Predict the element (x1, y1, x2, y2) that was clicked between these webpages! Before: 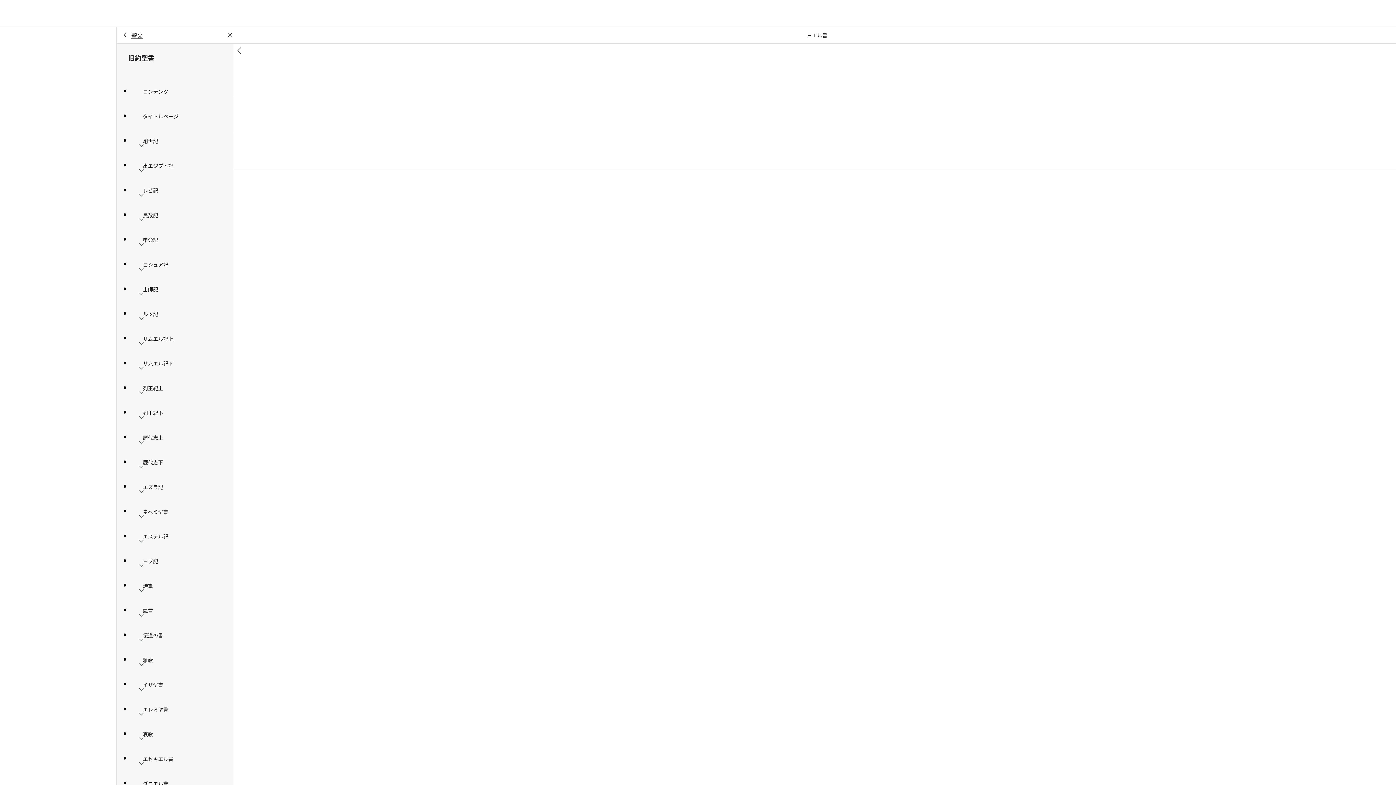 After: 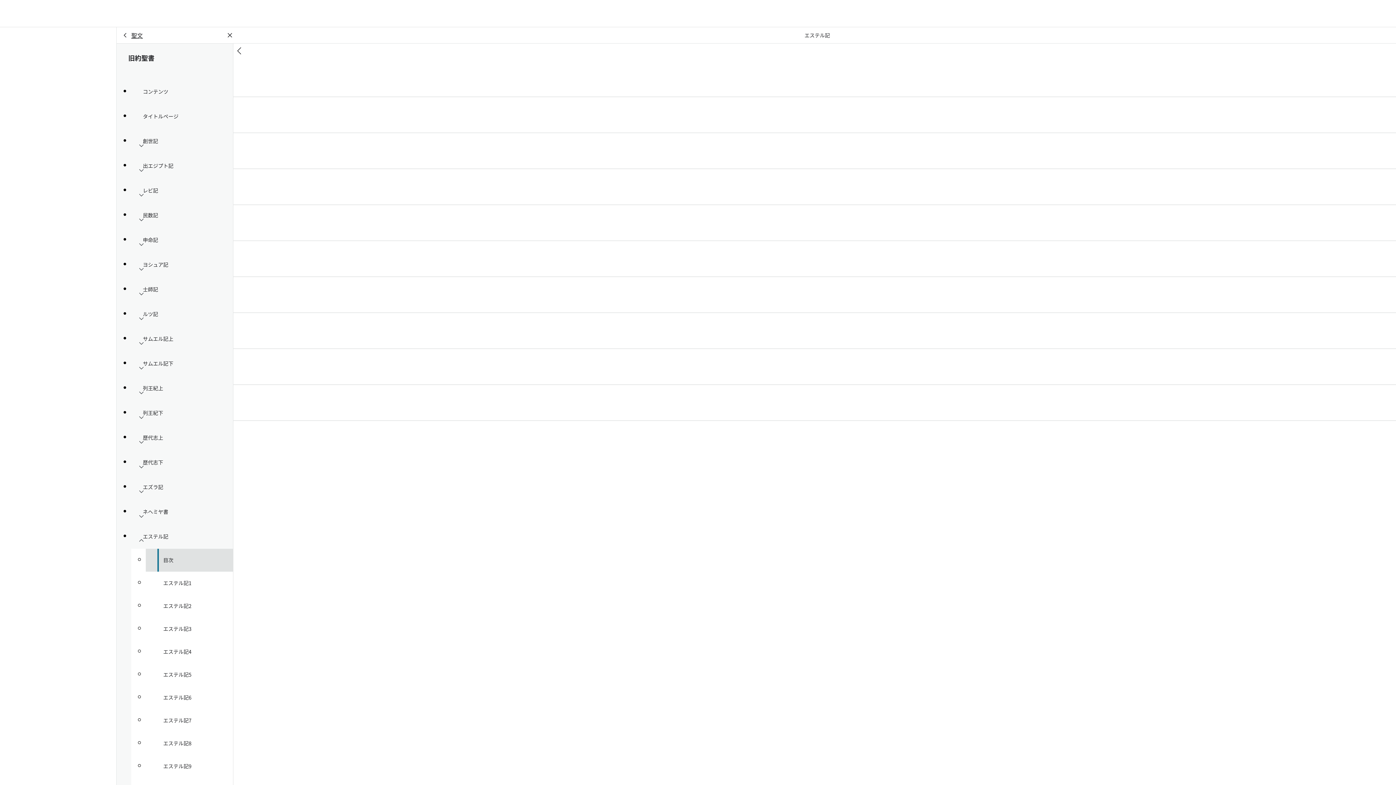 Action: bbox: (131, 524, 233, 549) label: エステル記